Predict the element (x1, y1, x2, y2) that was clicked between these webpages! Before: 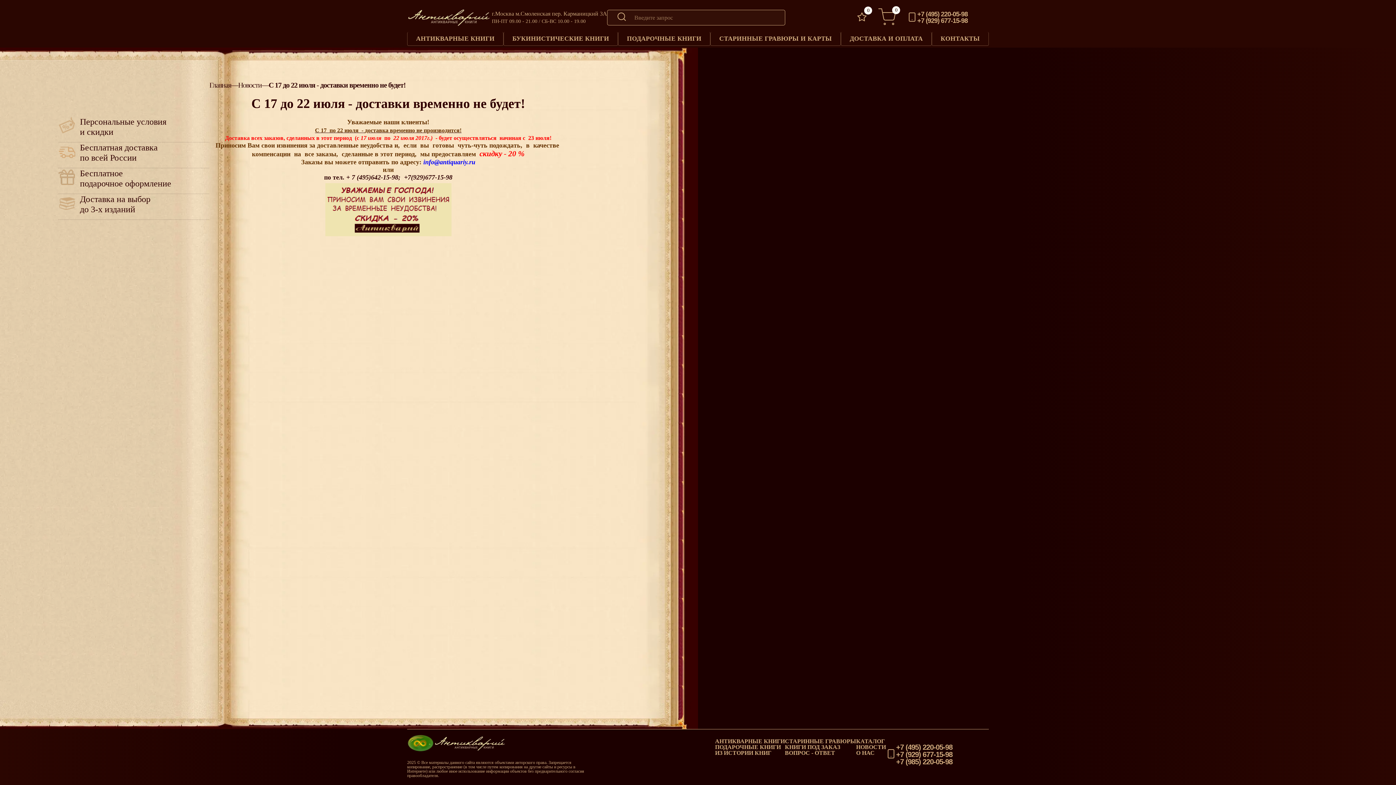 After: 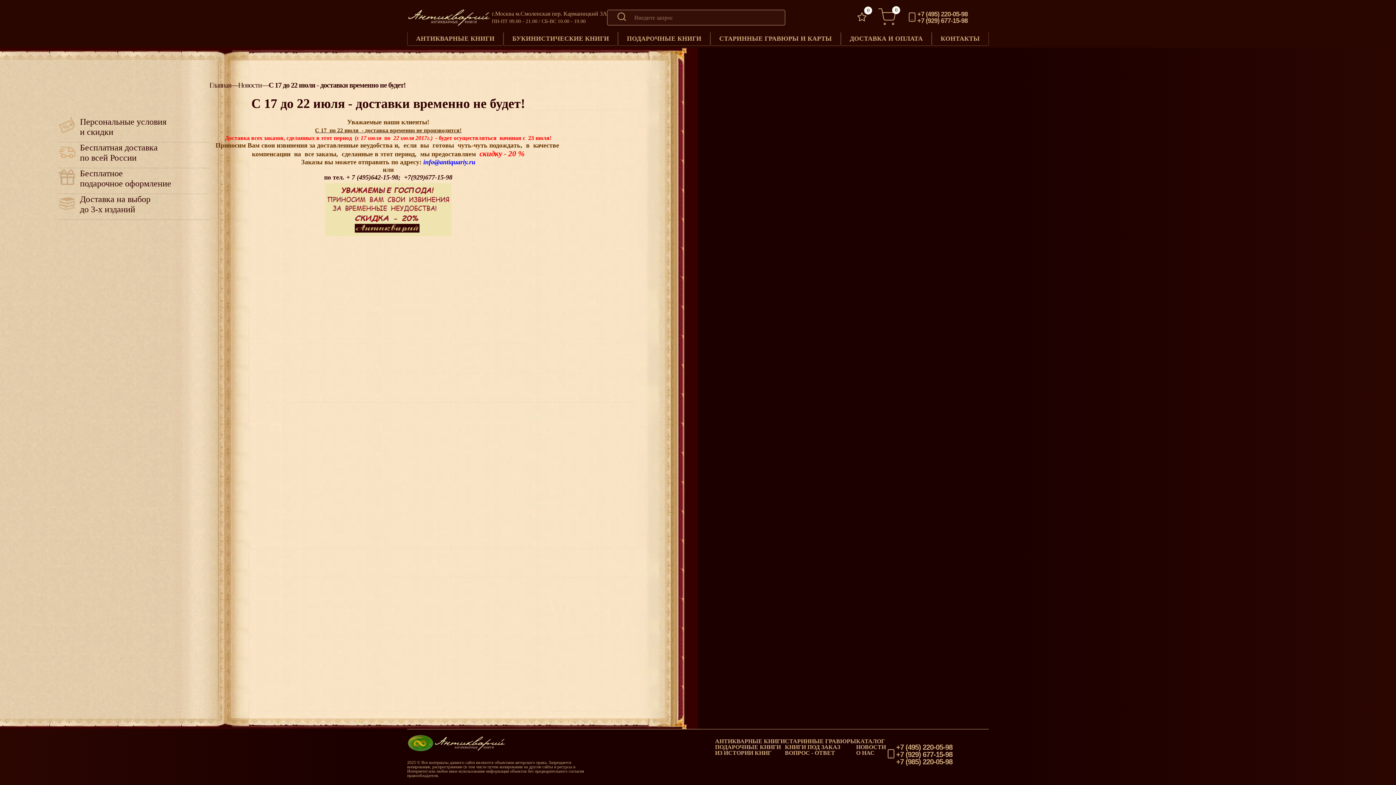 Action: bbox: (896, 751, 952, 758) label: +7 (929) 677-15-98